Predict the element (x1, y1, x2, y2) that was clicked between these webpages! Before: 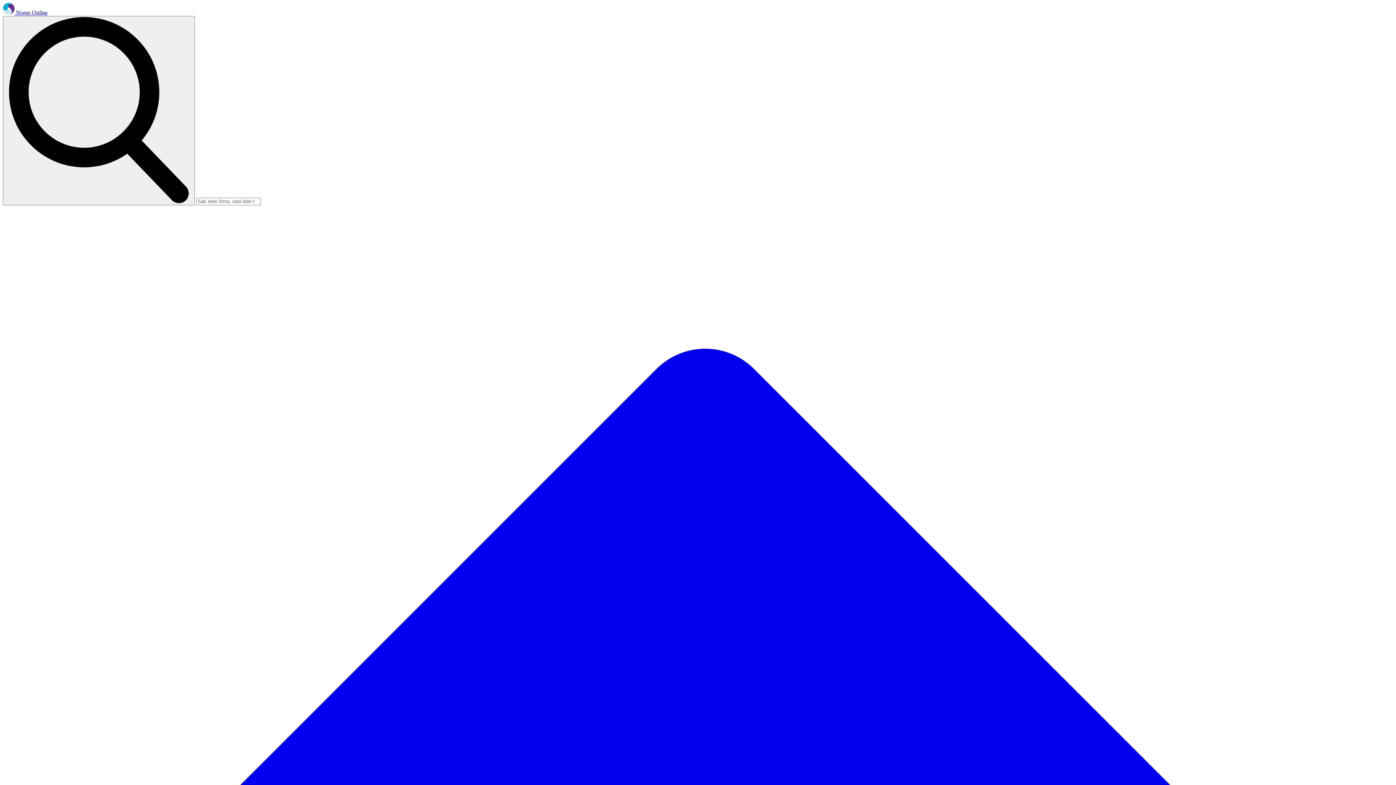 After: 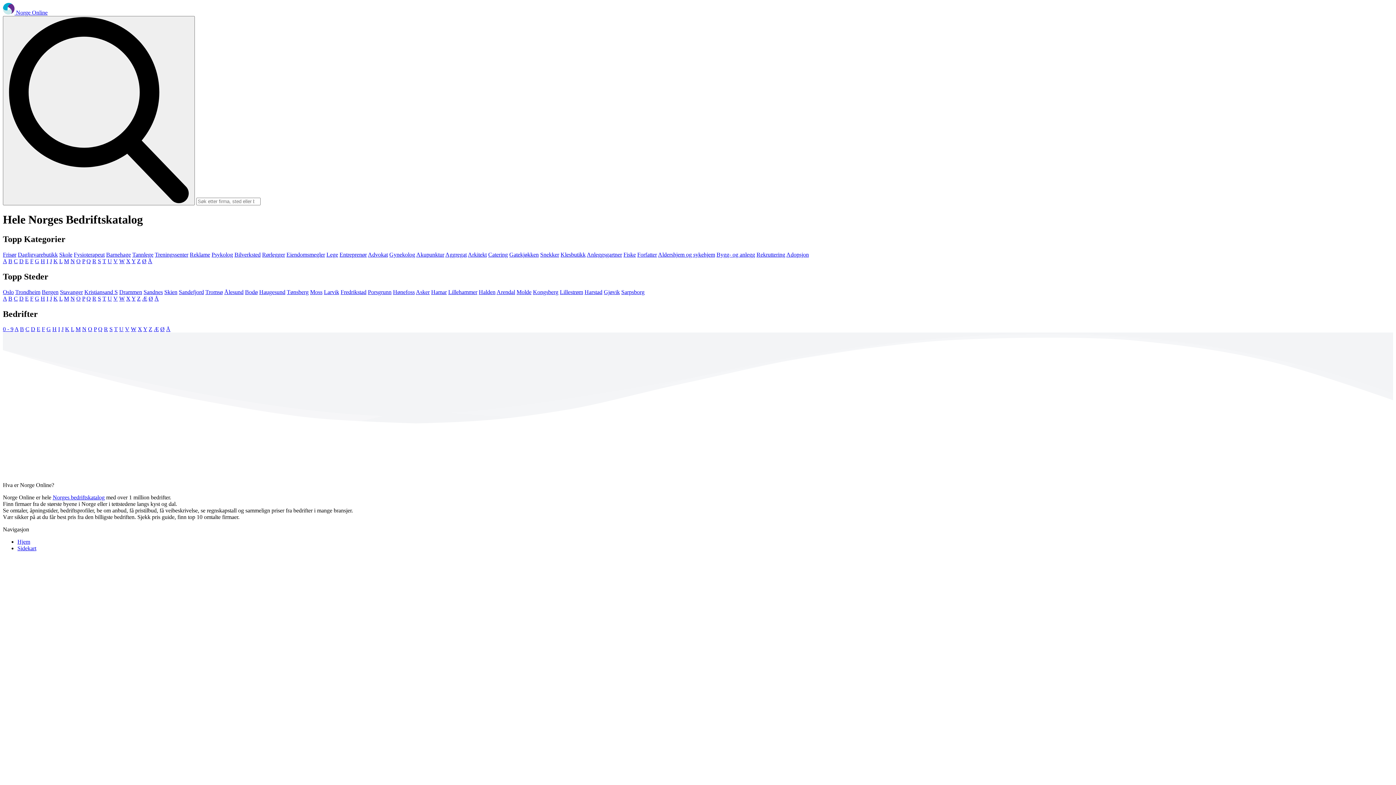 Action: label: Search bbox: (2, 16, 194, 205)